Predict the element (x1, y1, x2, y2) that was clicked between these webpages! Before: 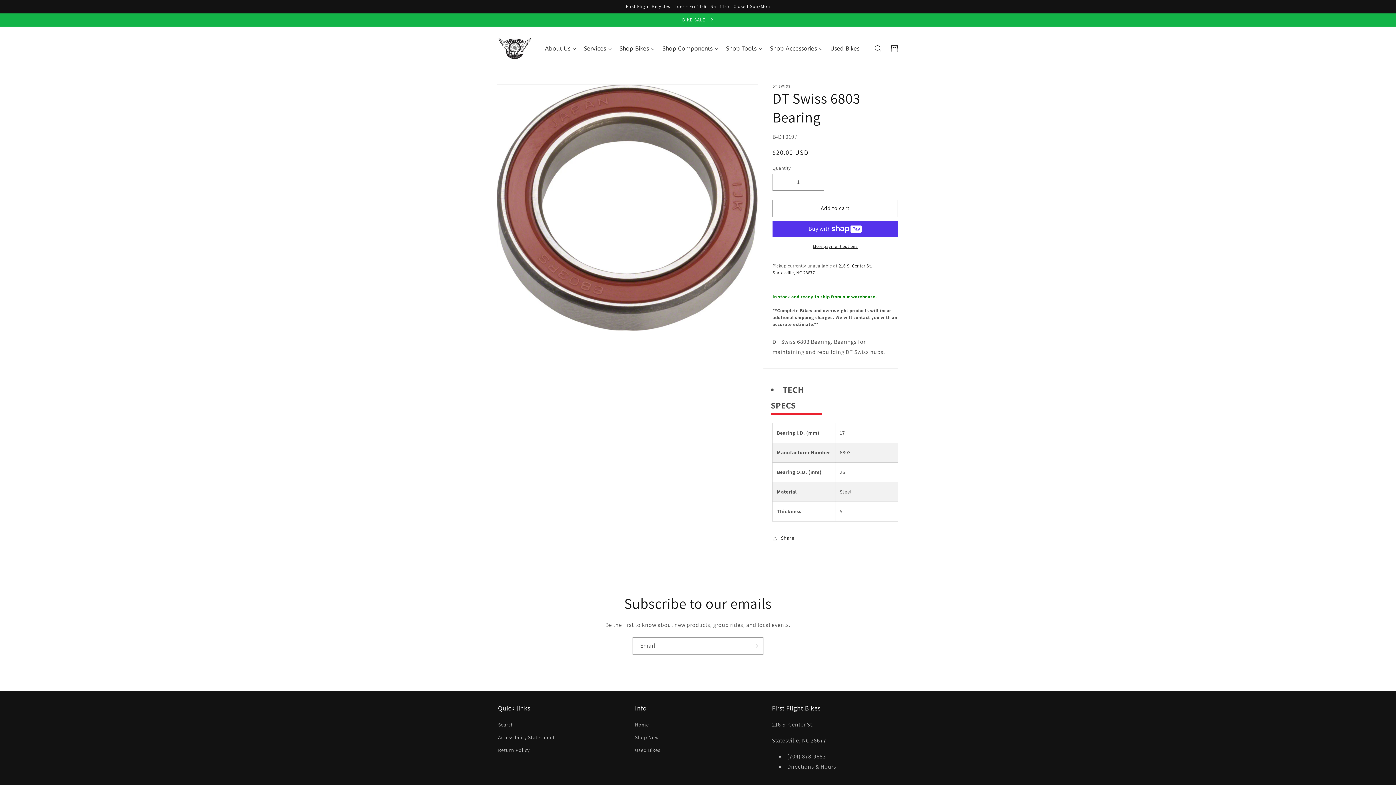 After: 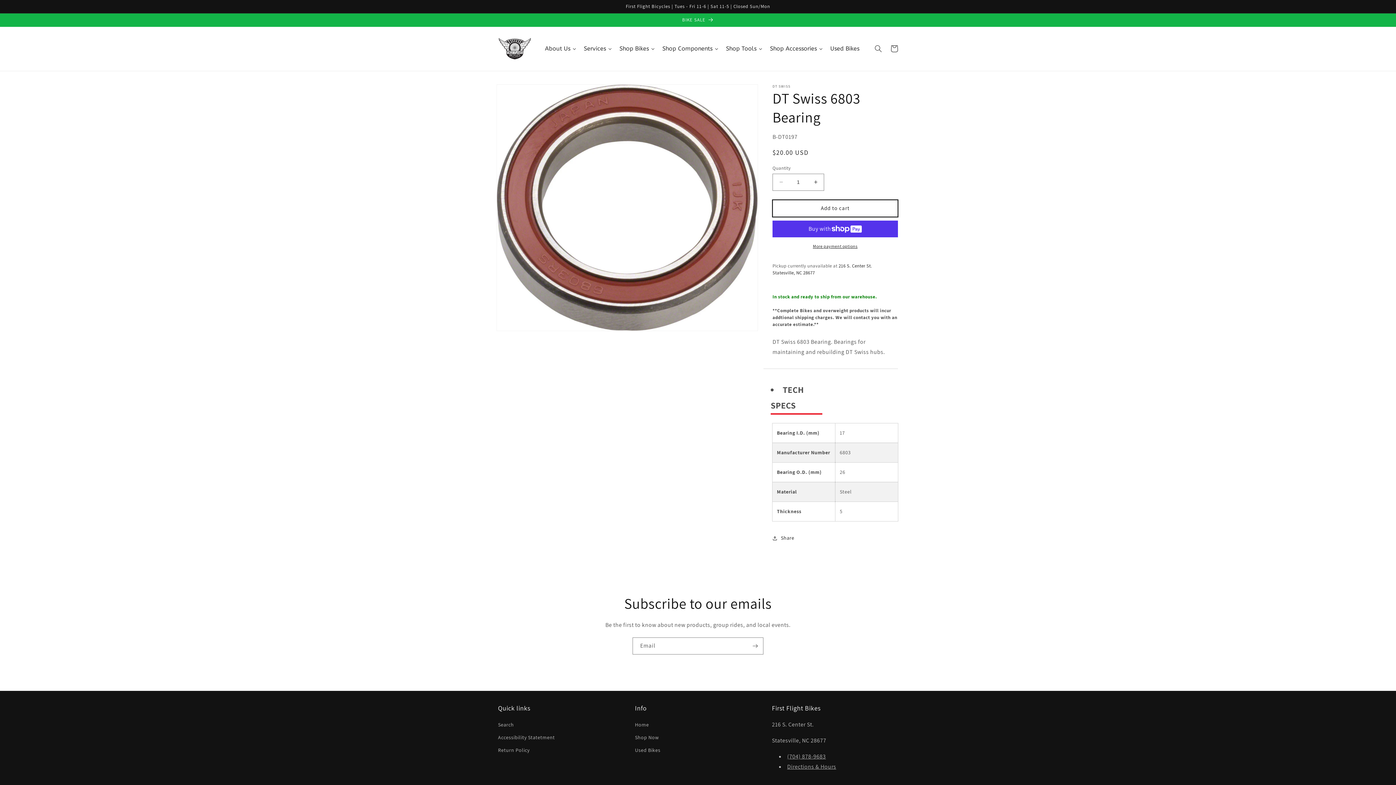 Action: label: Add to cart bbox: (772, 199, 898, 216)